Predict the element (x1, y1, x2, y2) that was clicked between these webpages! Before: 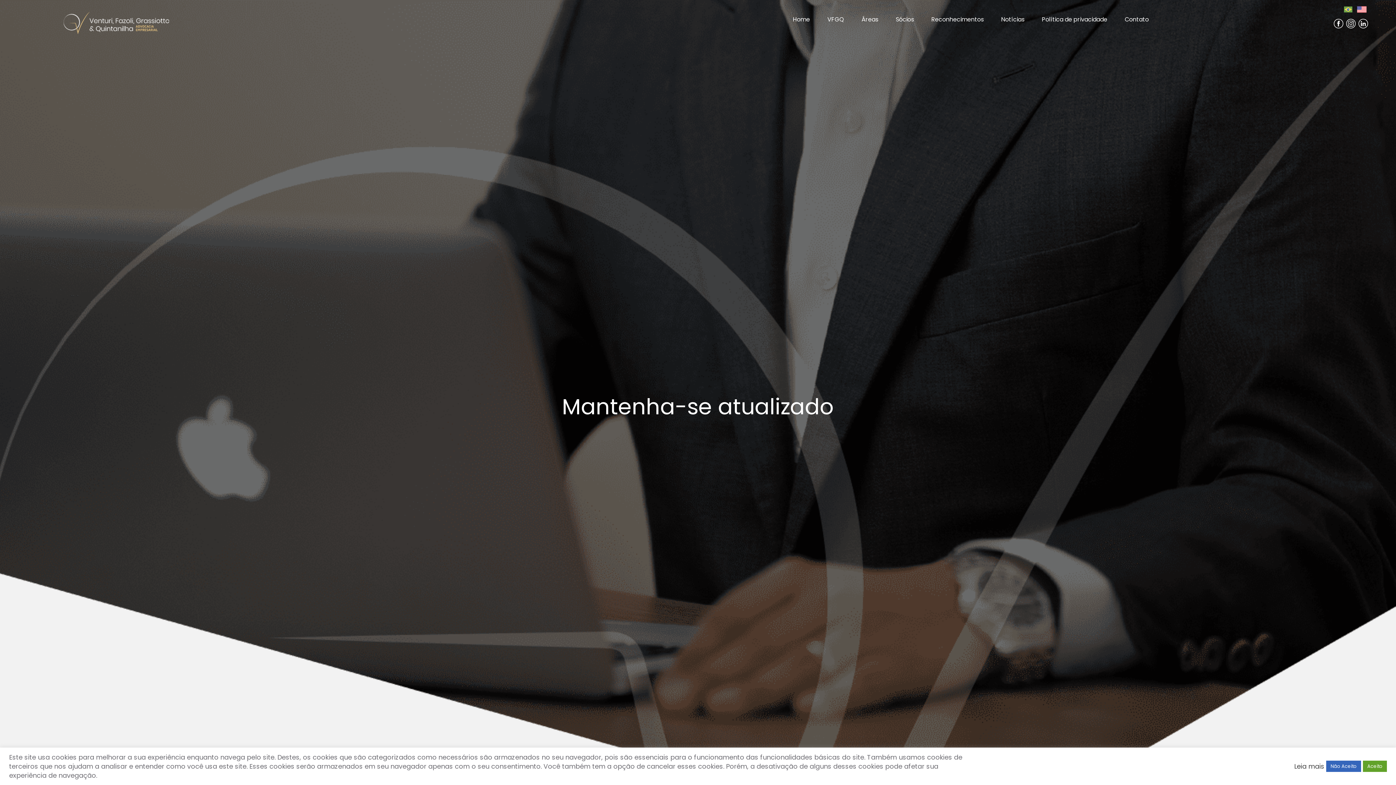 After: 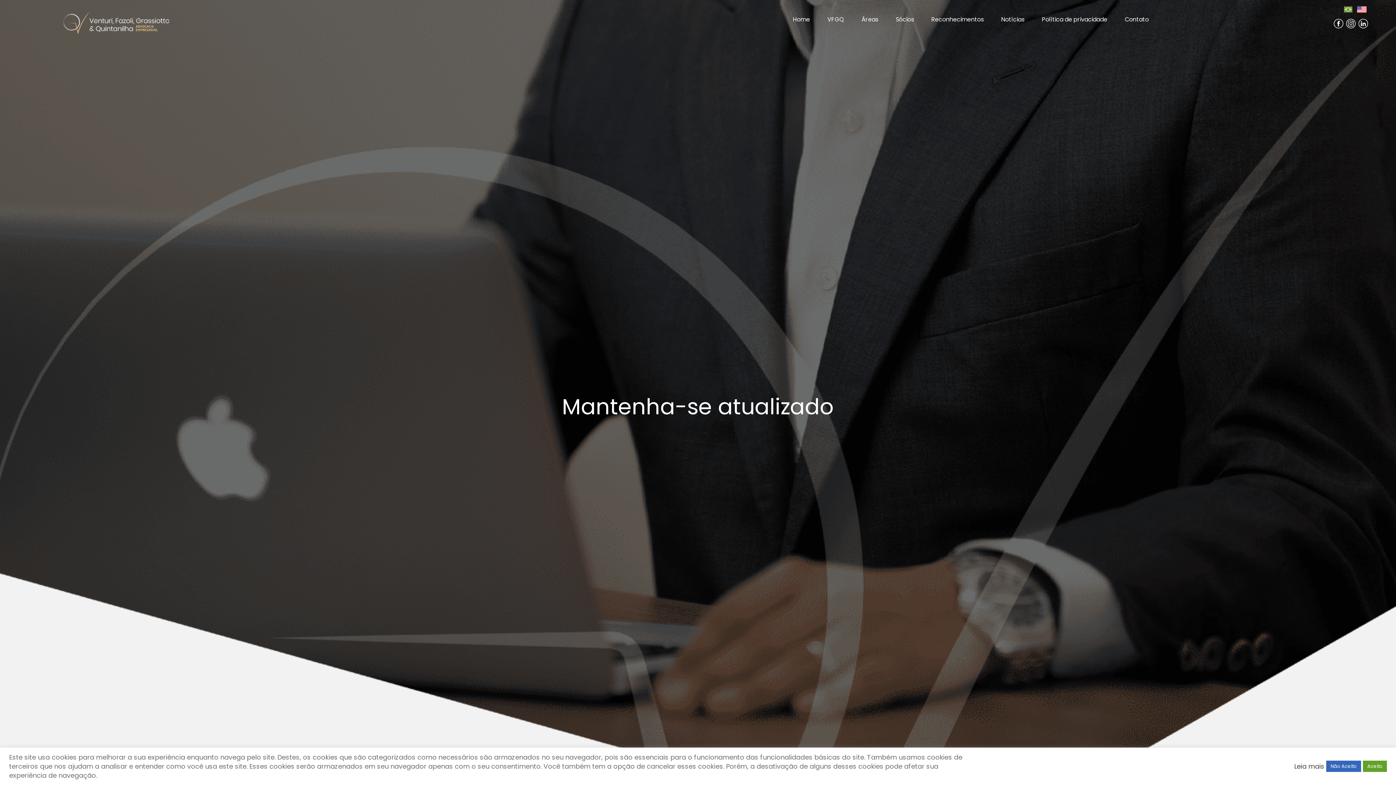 Action: bbox: (1294, 763, 1324, 770) label: Leia mais